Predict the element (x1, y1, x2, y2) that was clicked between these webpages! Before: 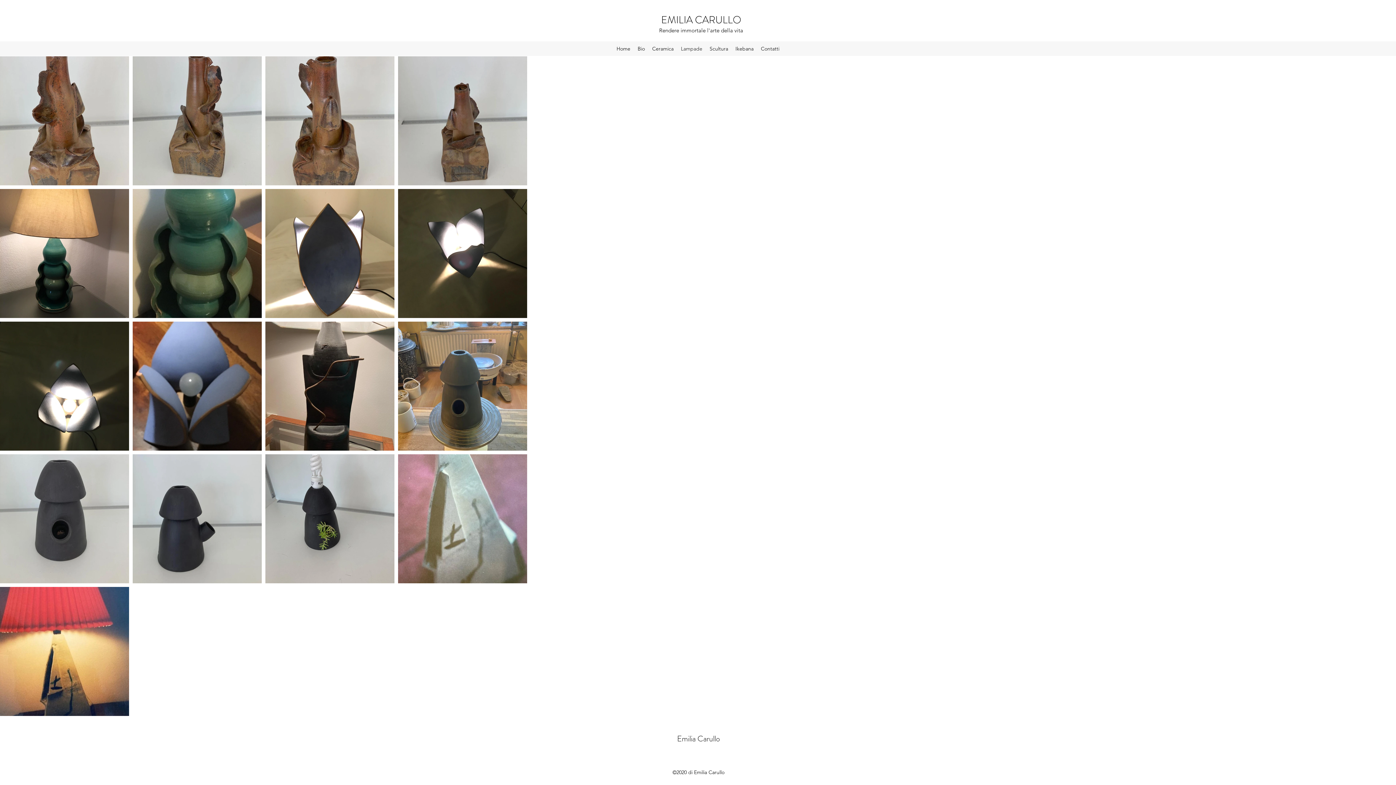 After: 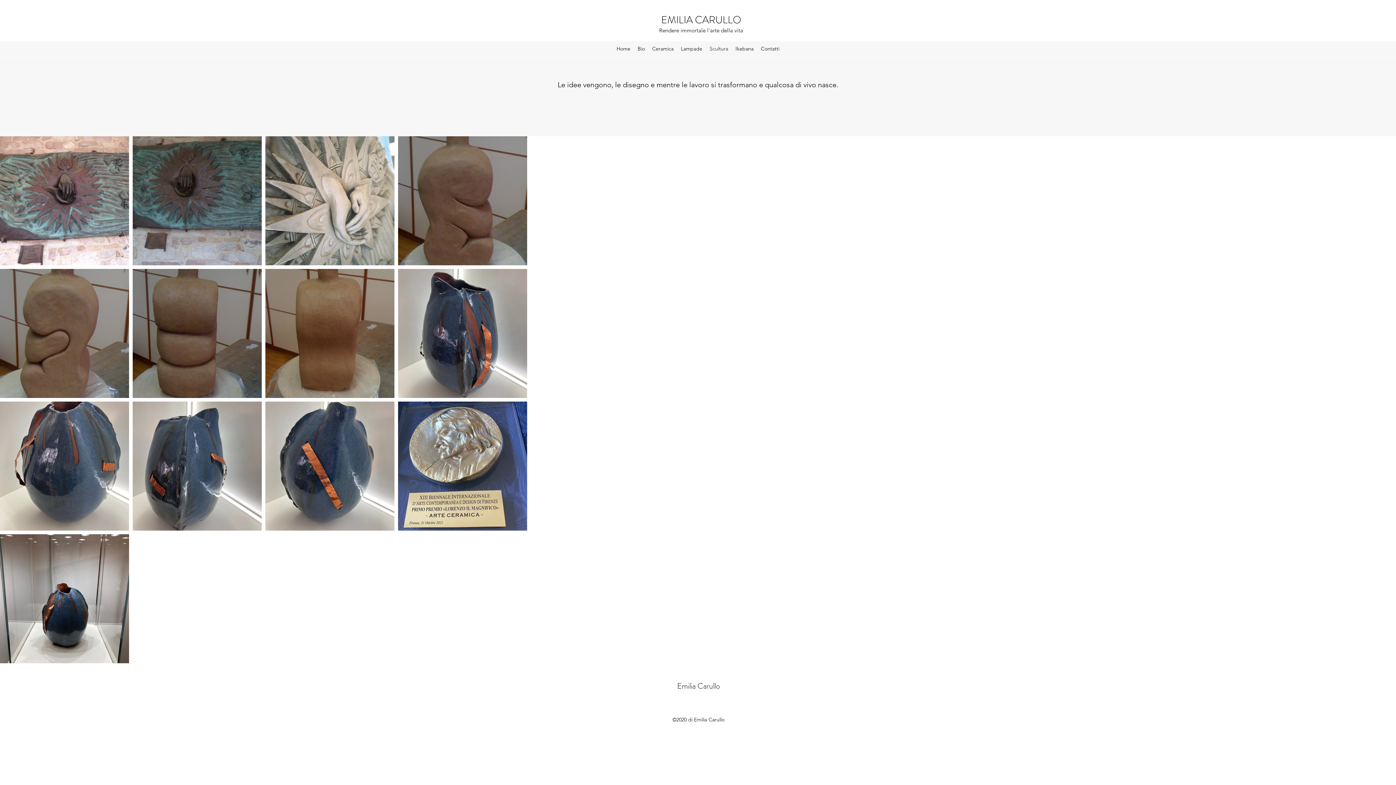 Action: label: Scultura bbox: (706, 43, 732, 54)